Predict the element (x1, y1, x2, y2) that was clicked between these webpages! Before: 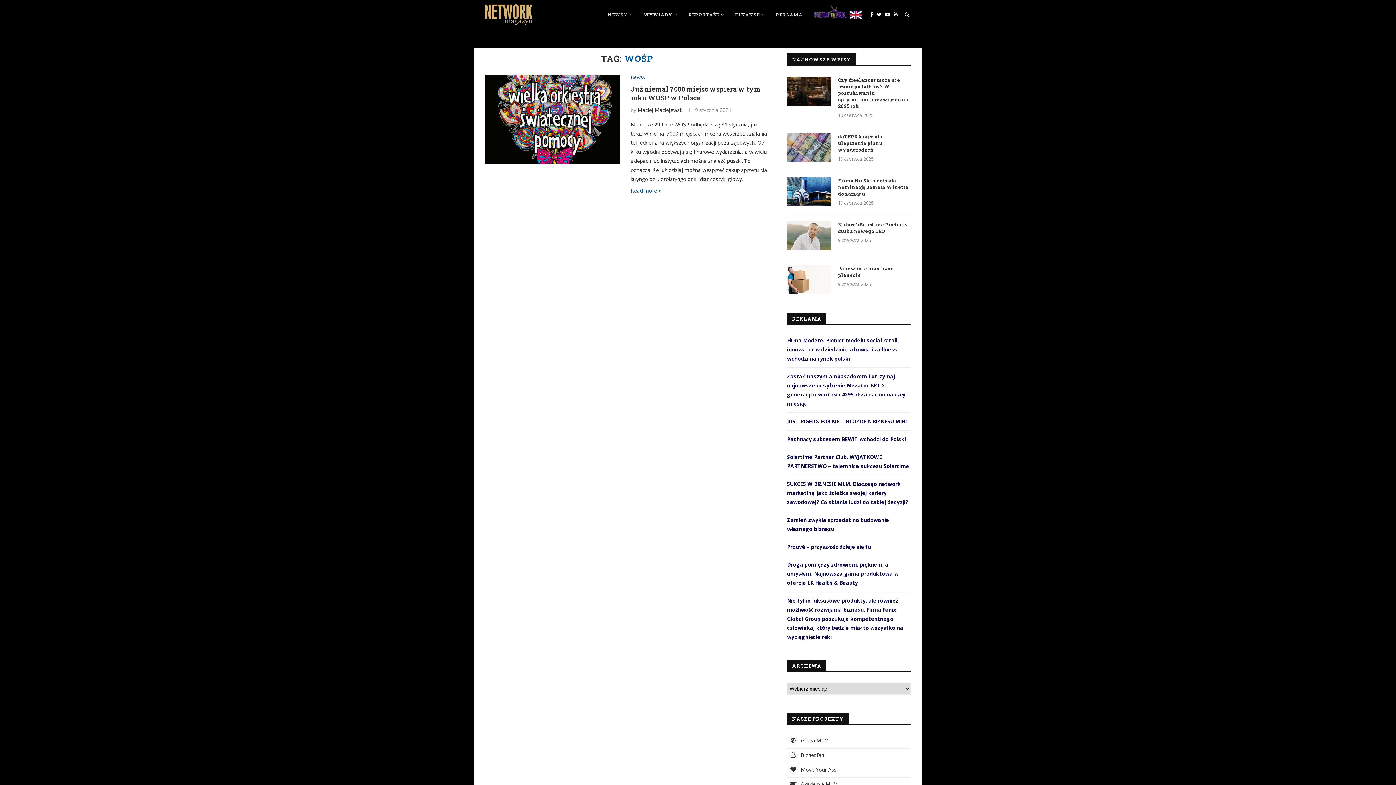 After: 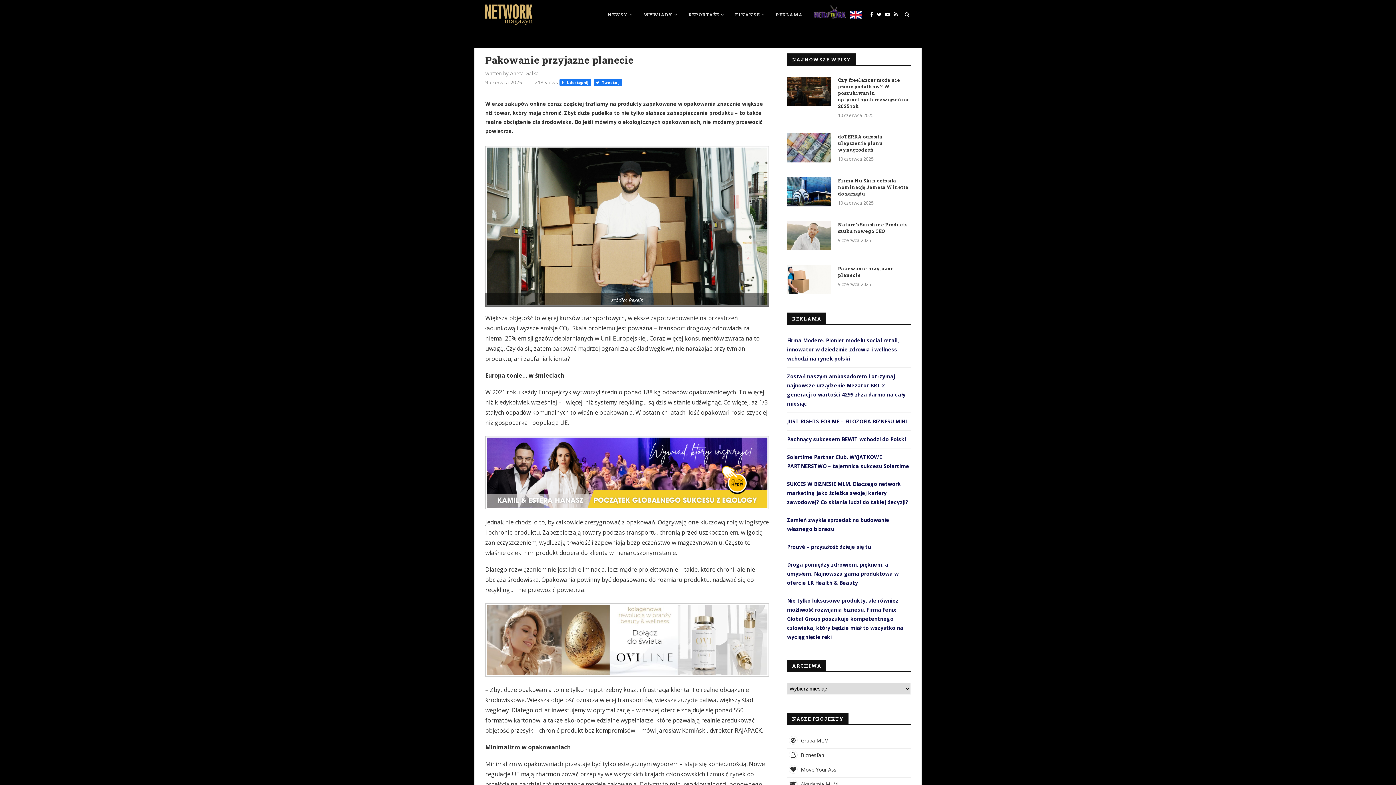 Action: bbox: (787, 265, 830, 294)